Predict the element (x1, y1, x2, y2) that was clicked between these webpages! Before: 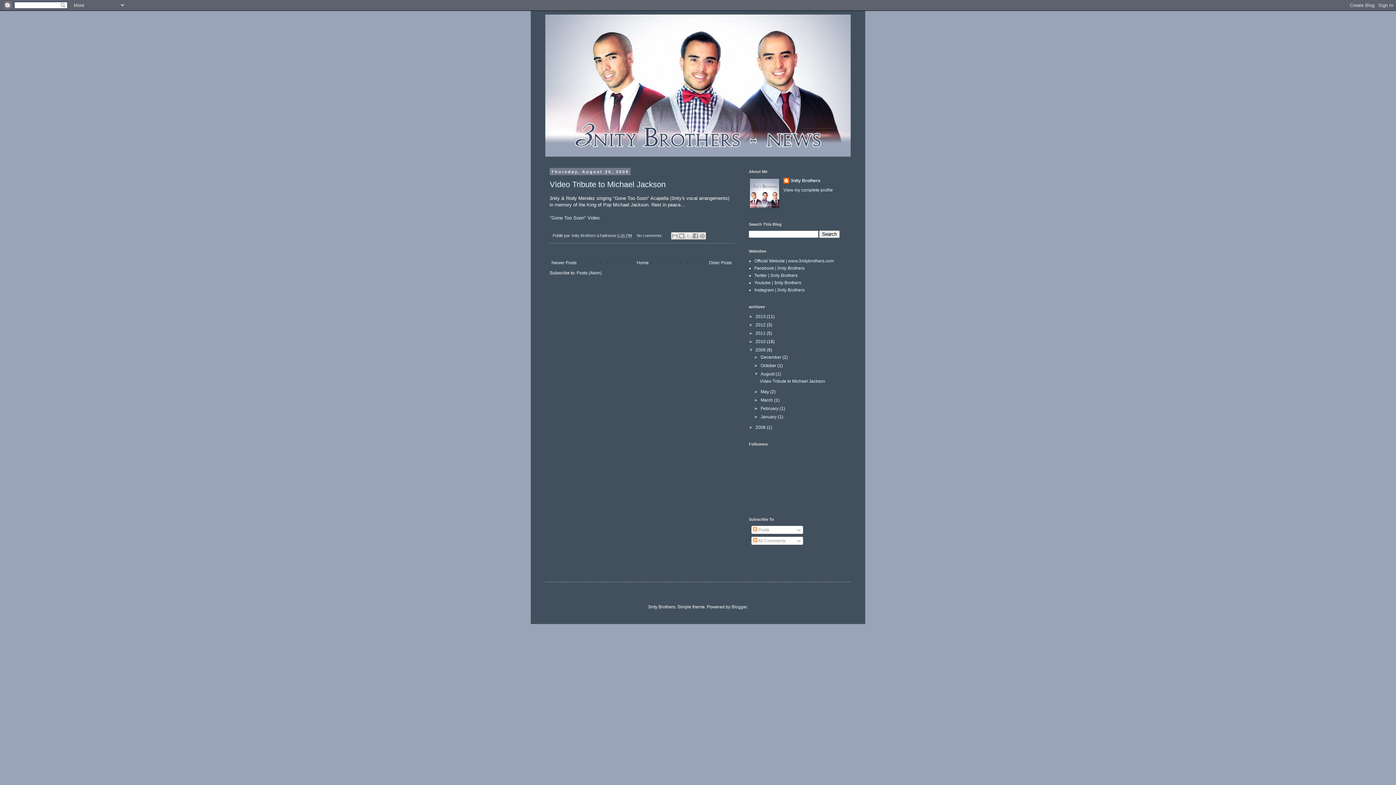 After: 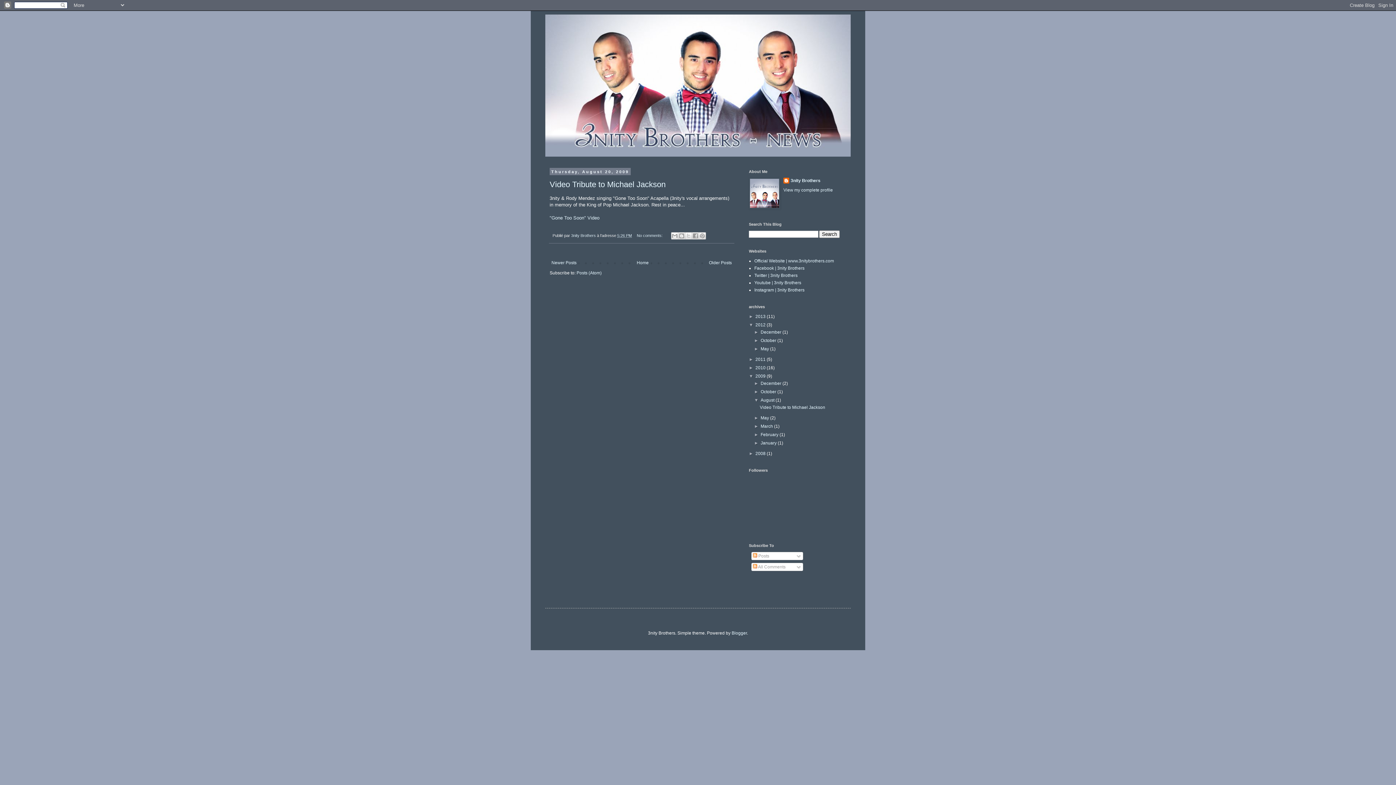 Action: label: ►   bbox: (749, 322, 755, 327)